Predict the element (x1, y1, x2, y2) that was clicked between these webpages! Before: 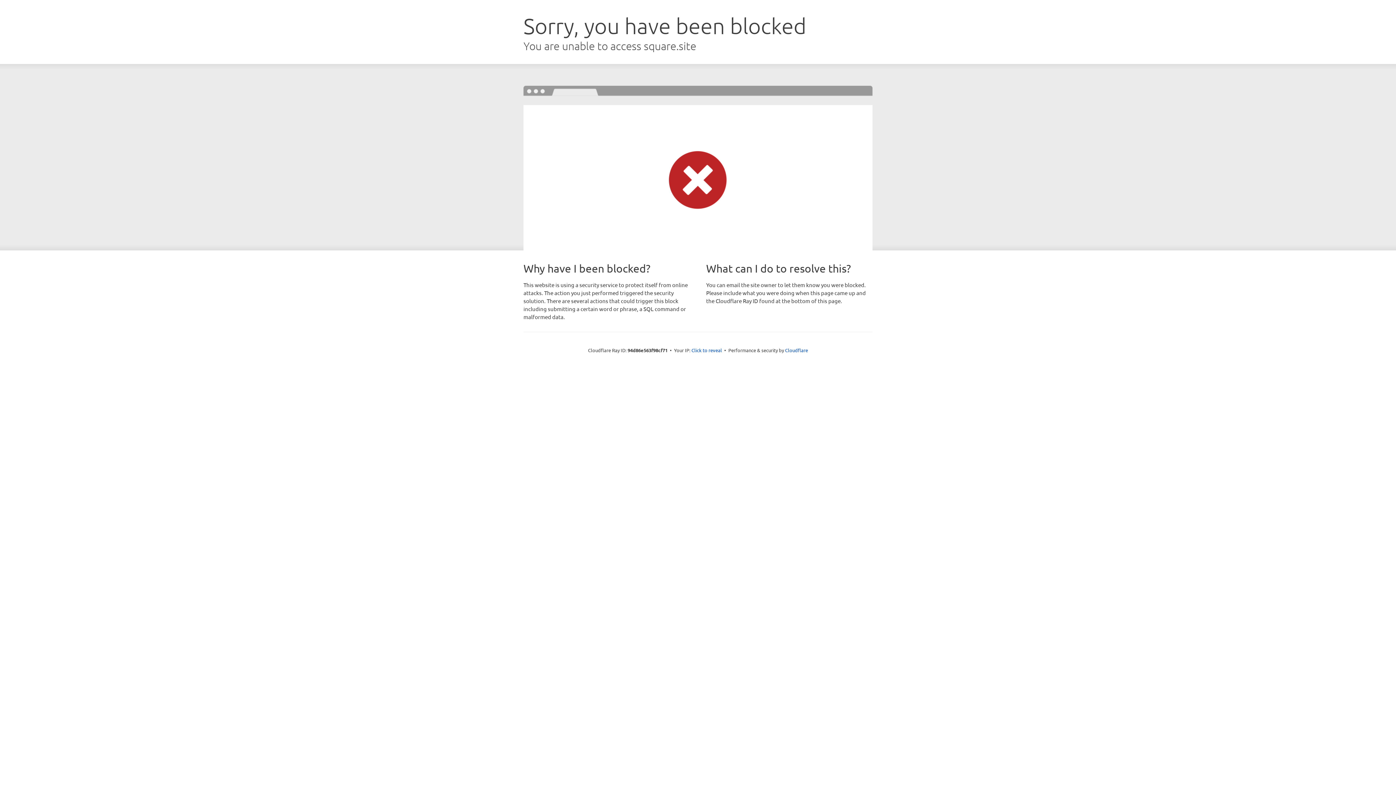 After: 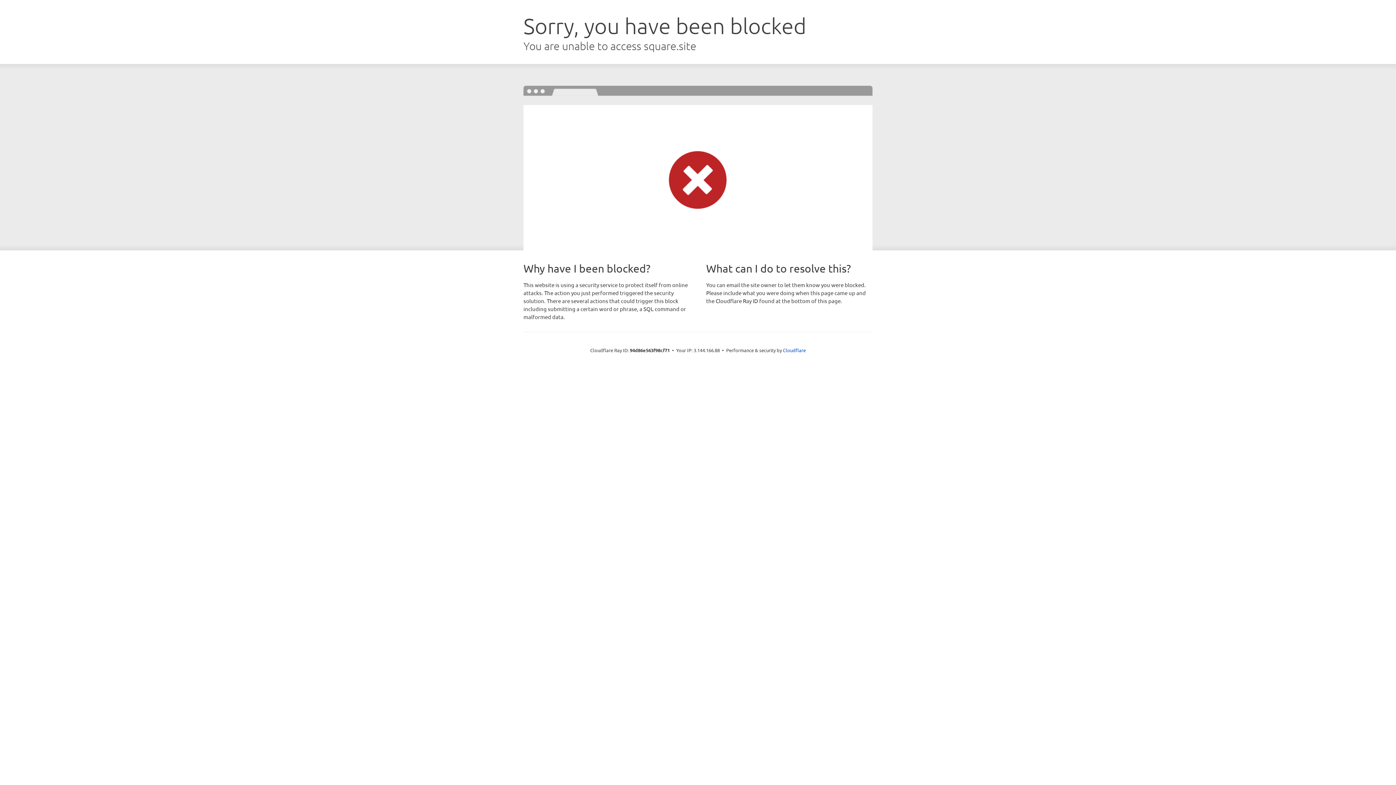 Action: bbox: (691, 346, 722, 353) label: Click to reveal